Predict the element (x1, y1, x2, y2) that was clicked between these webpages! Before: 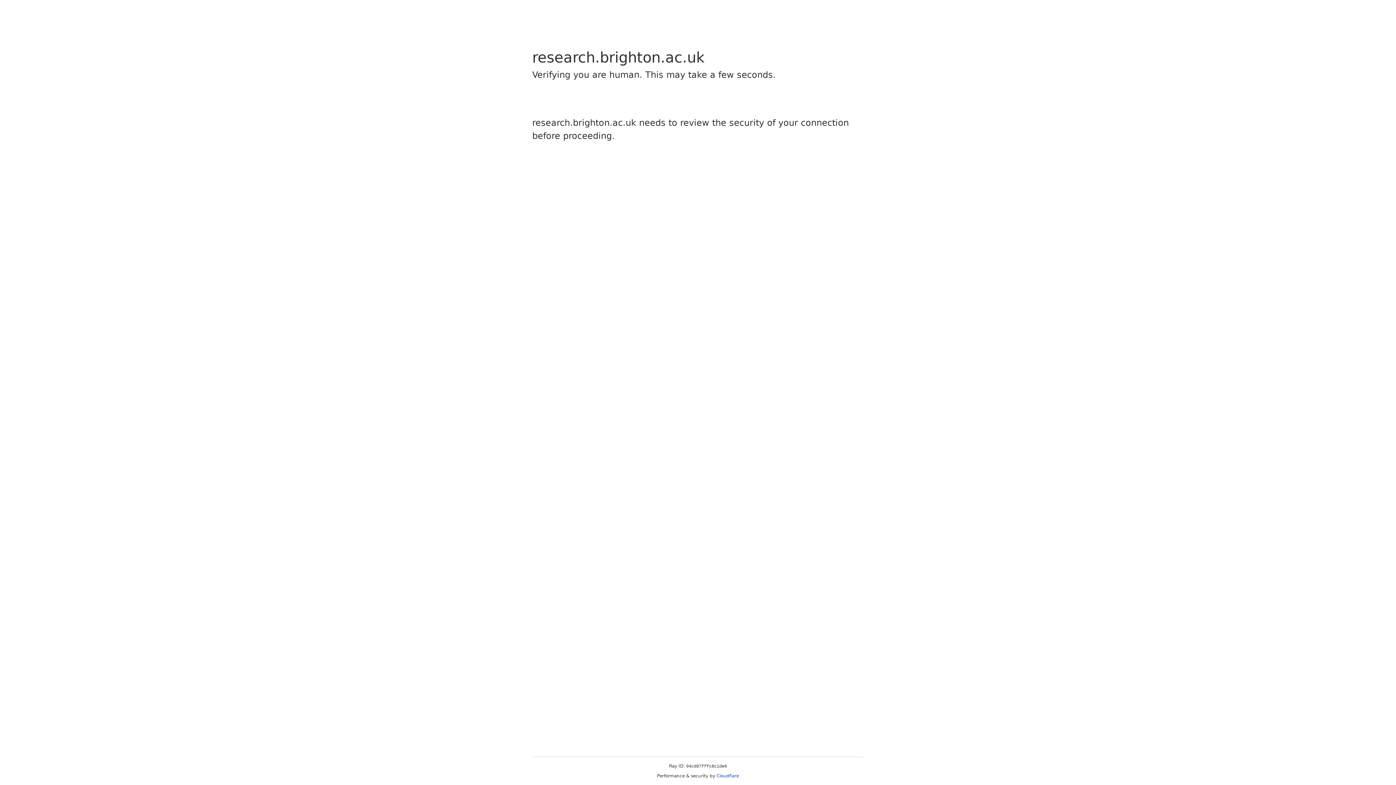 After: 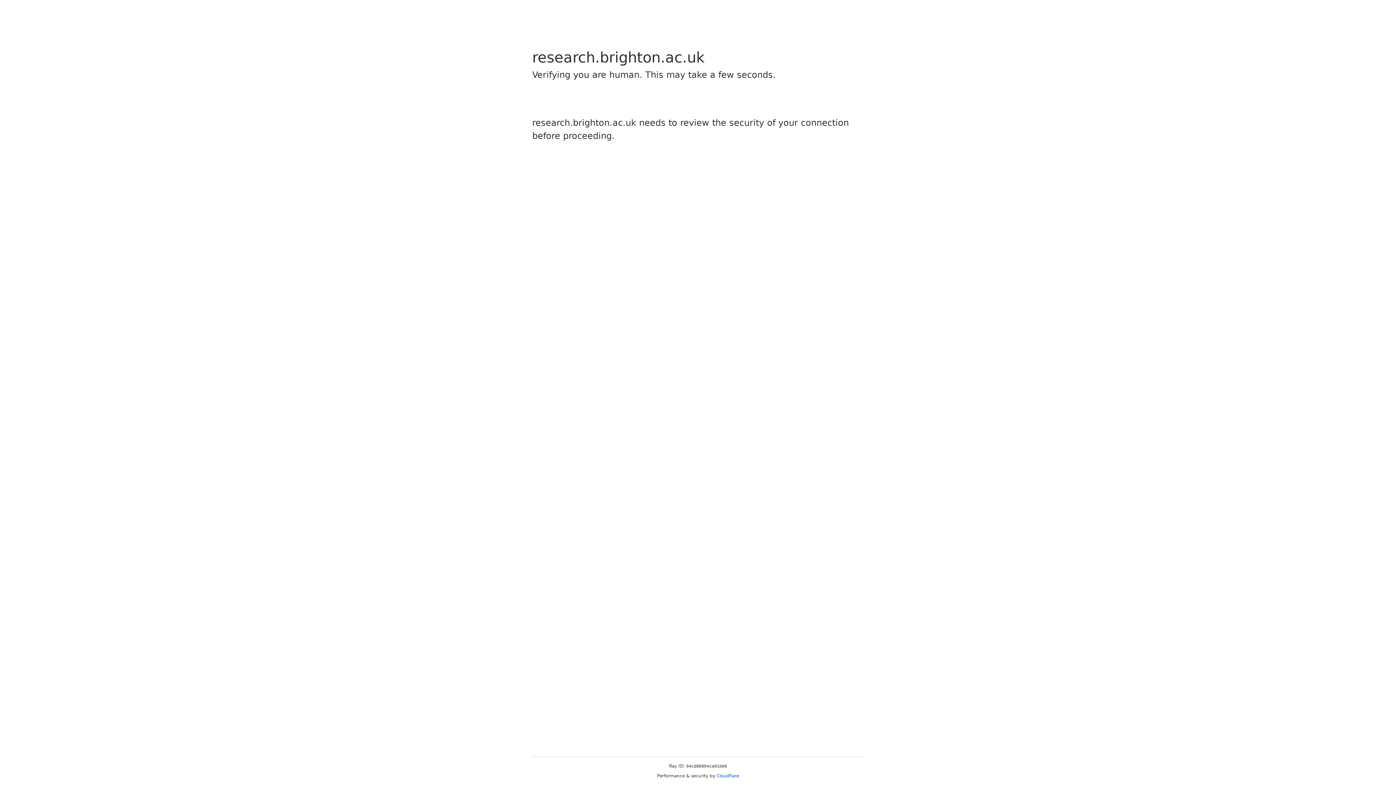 Action: bbox: (716, 773, 739, 778) label: Cloudflare